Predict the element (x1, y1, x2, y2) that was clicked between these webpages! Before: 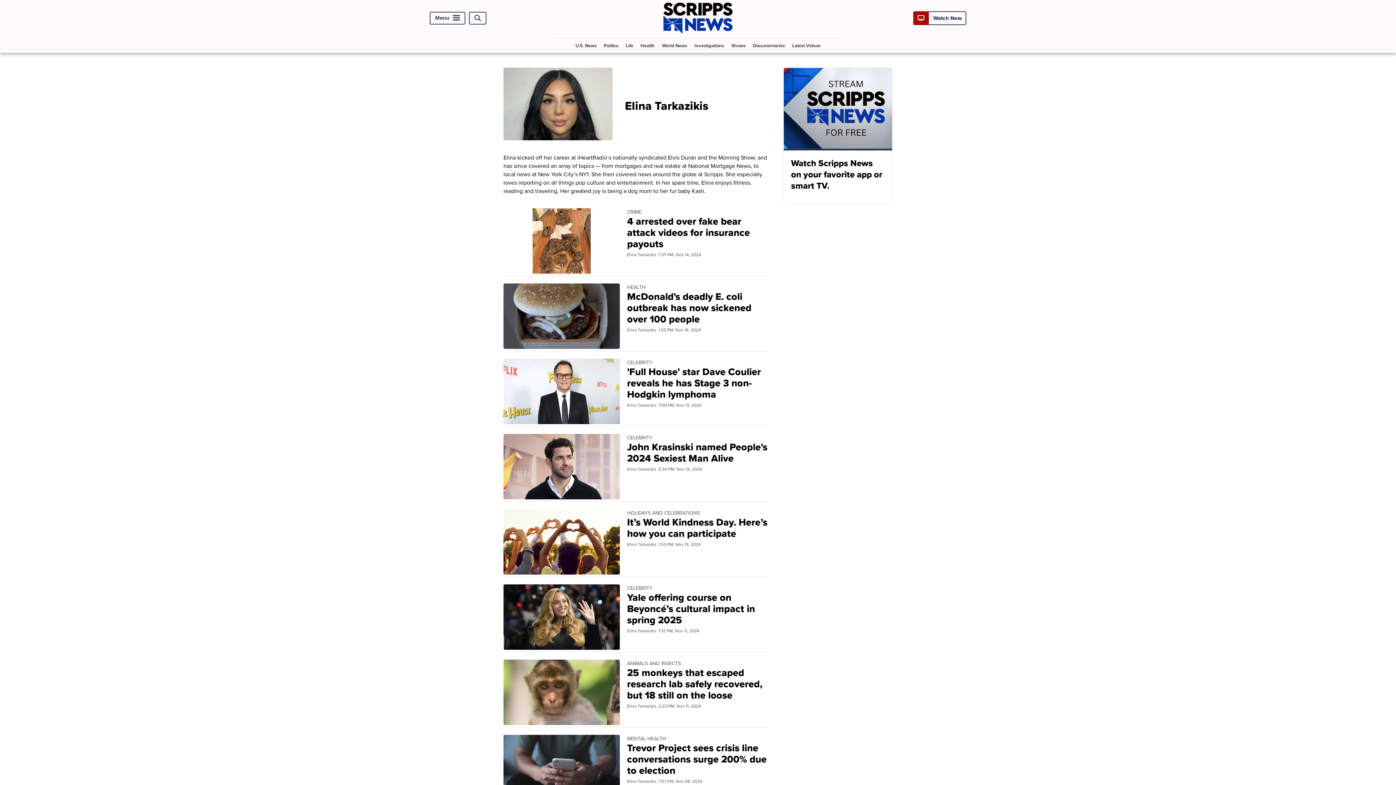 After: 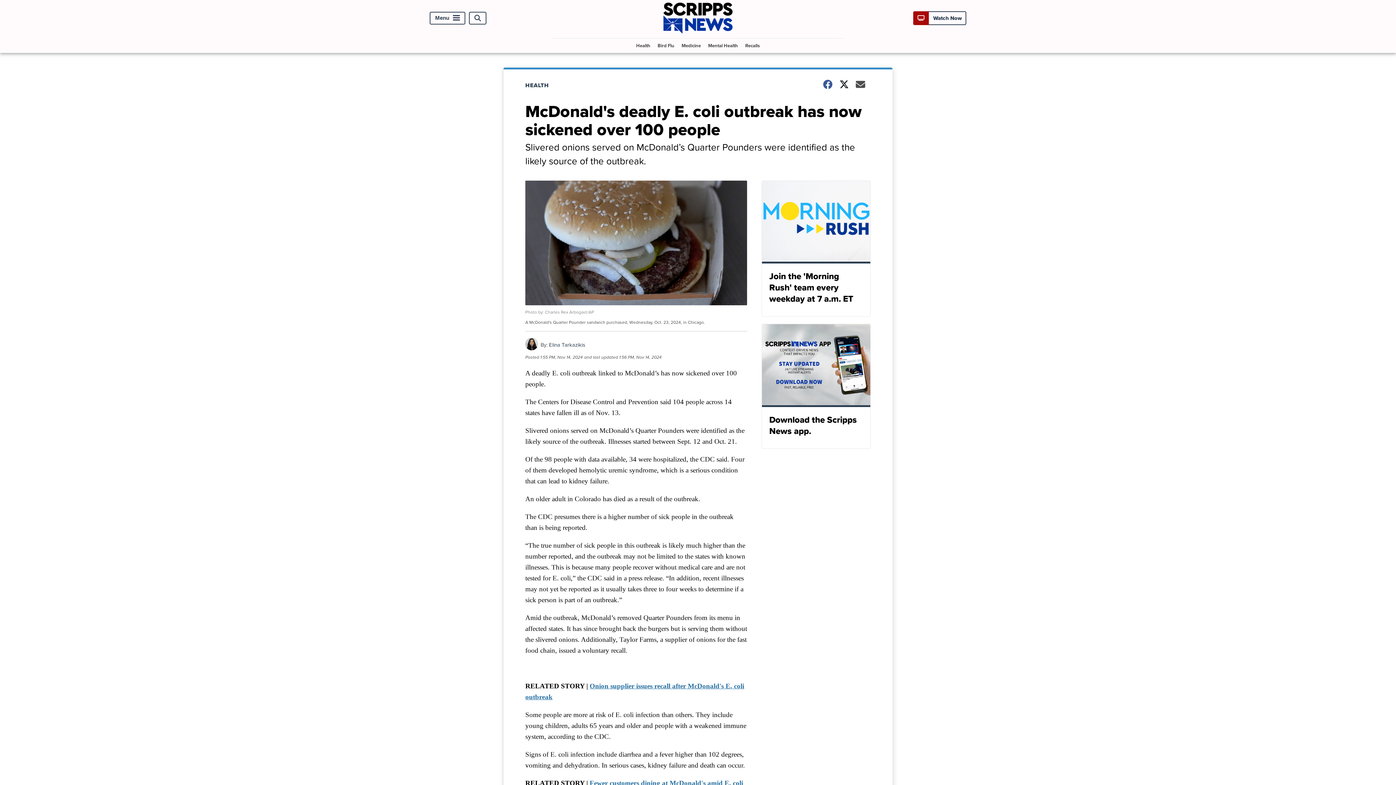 Action: bbox: (503, 283, 769, 351) label: HEALTH

McDonald's deadly E. coli outbreak has now sickened over 100 people
Elina Tarkazikis
1:55 PM, Nov 14, 2024